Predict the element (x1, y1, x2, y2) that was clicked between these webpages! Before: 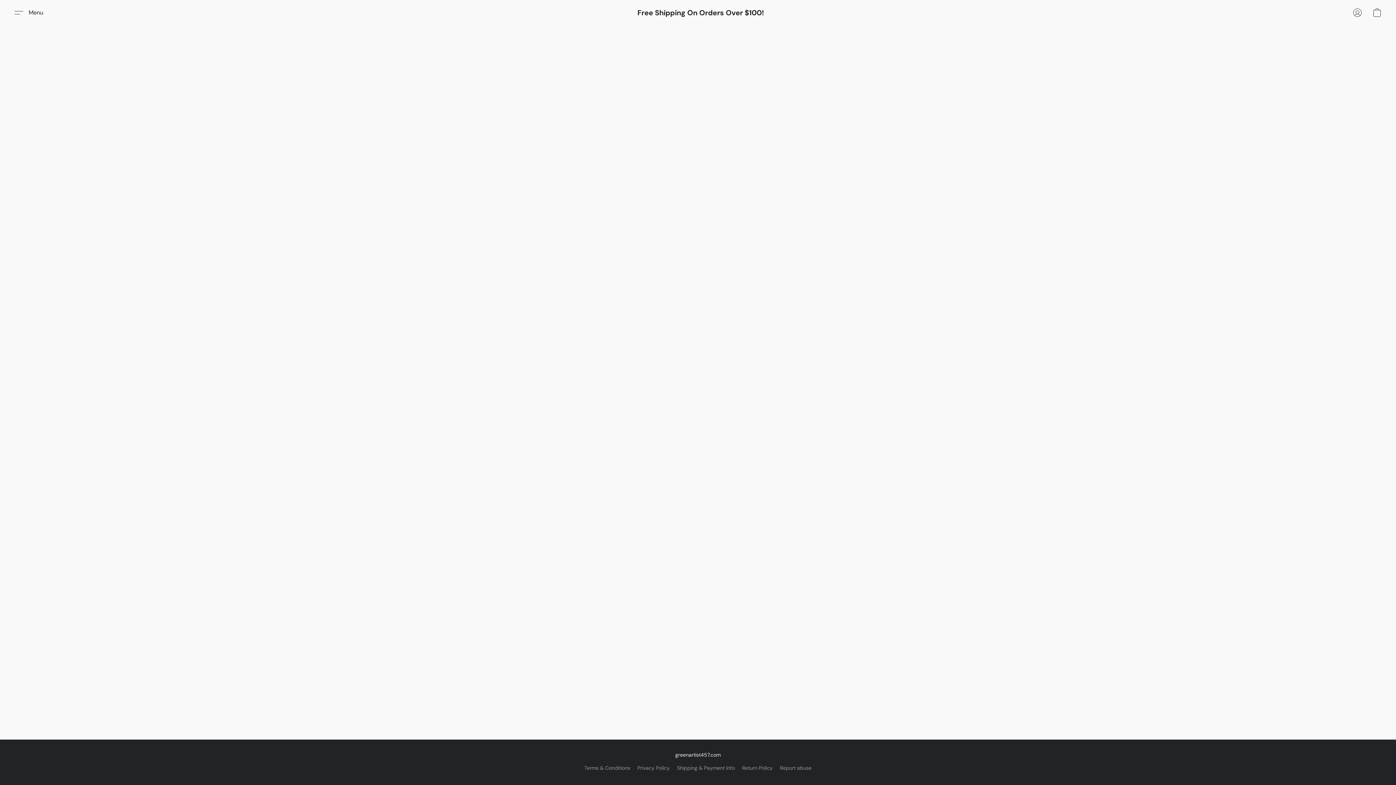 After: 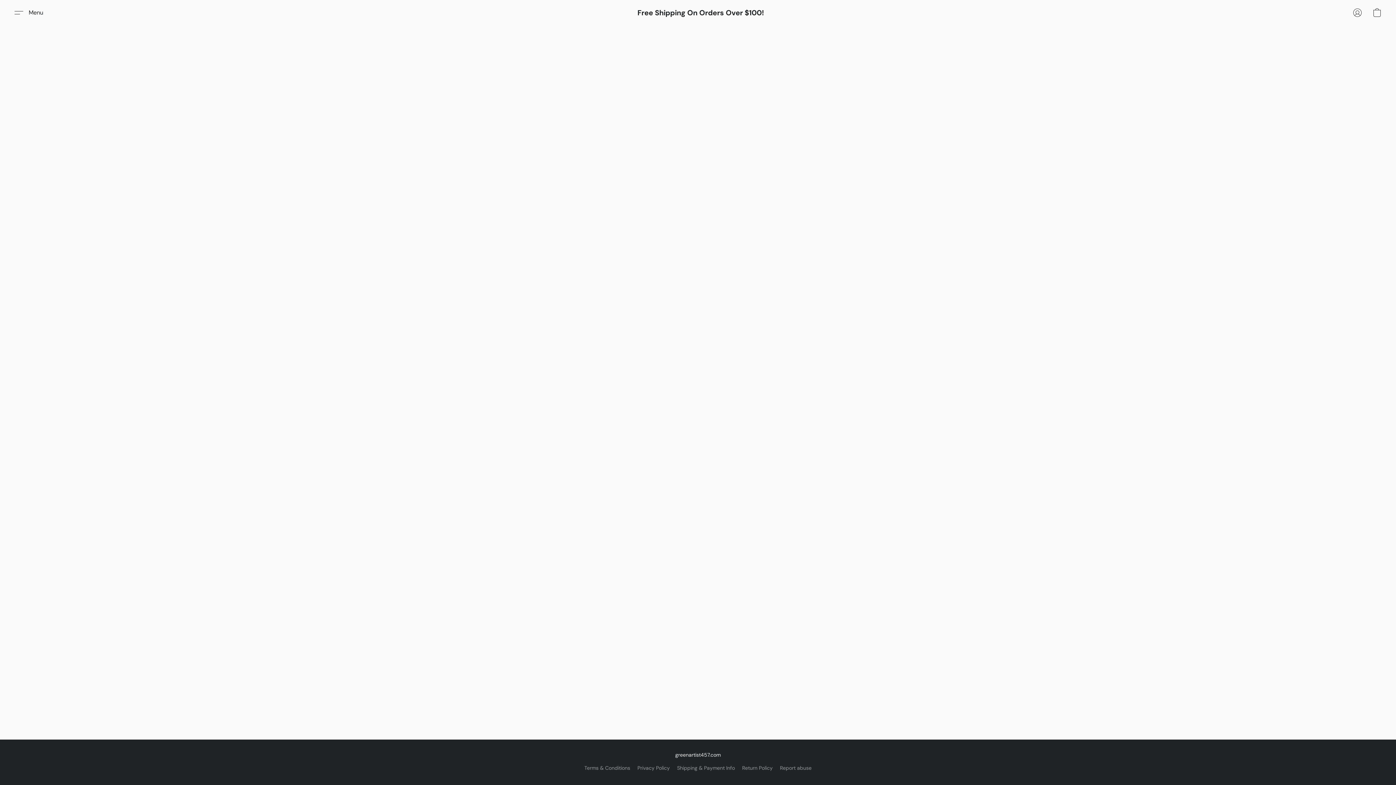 Action: bbox: (584, 764, 630, 772) label: Terms & Conditions